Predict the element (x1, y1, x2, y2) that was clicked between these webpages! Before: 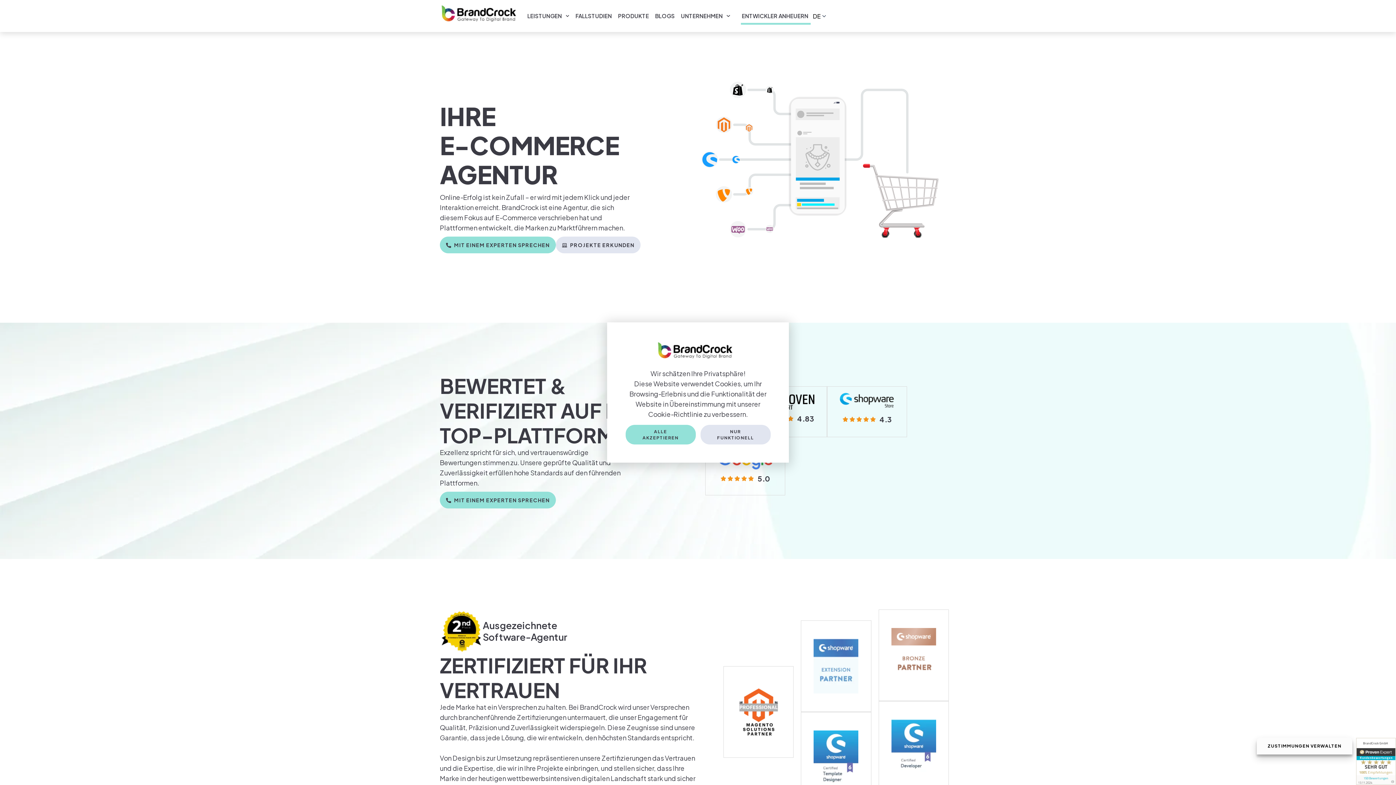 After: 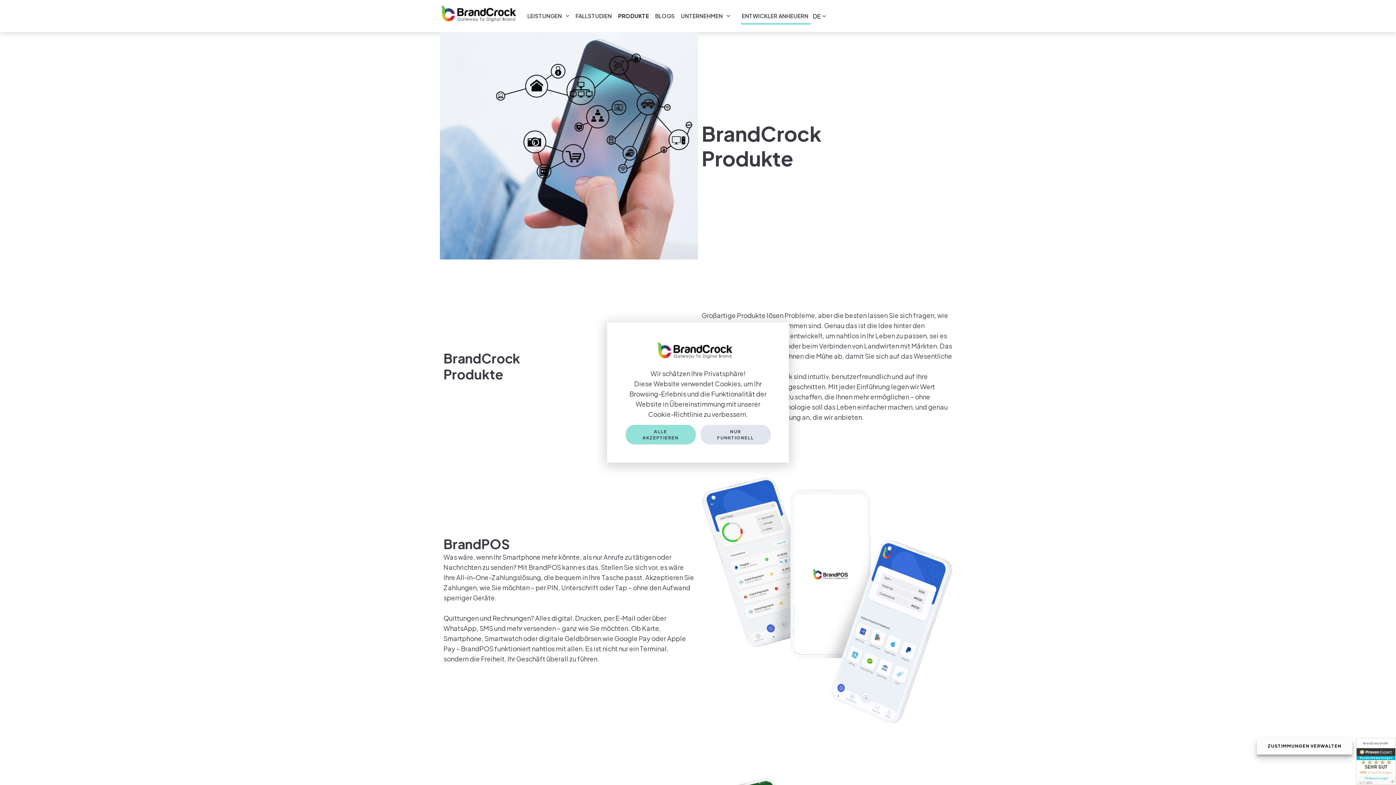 Action: bbox: (618, 7, 649, 24) label: PRODUKTE